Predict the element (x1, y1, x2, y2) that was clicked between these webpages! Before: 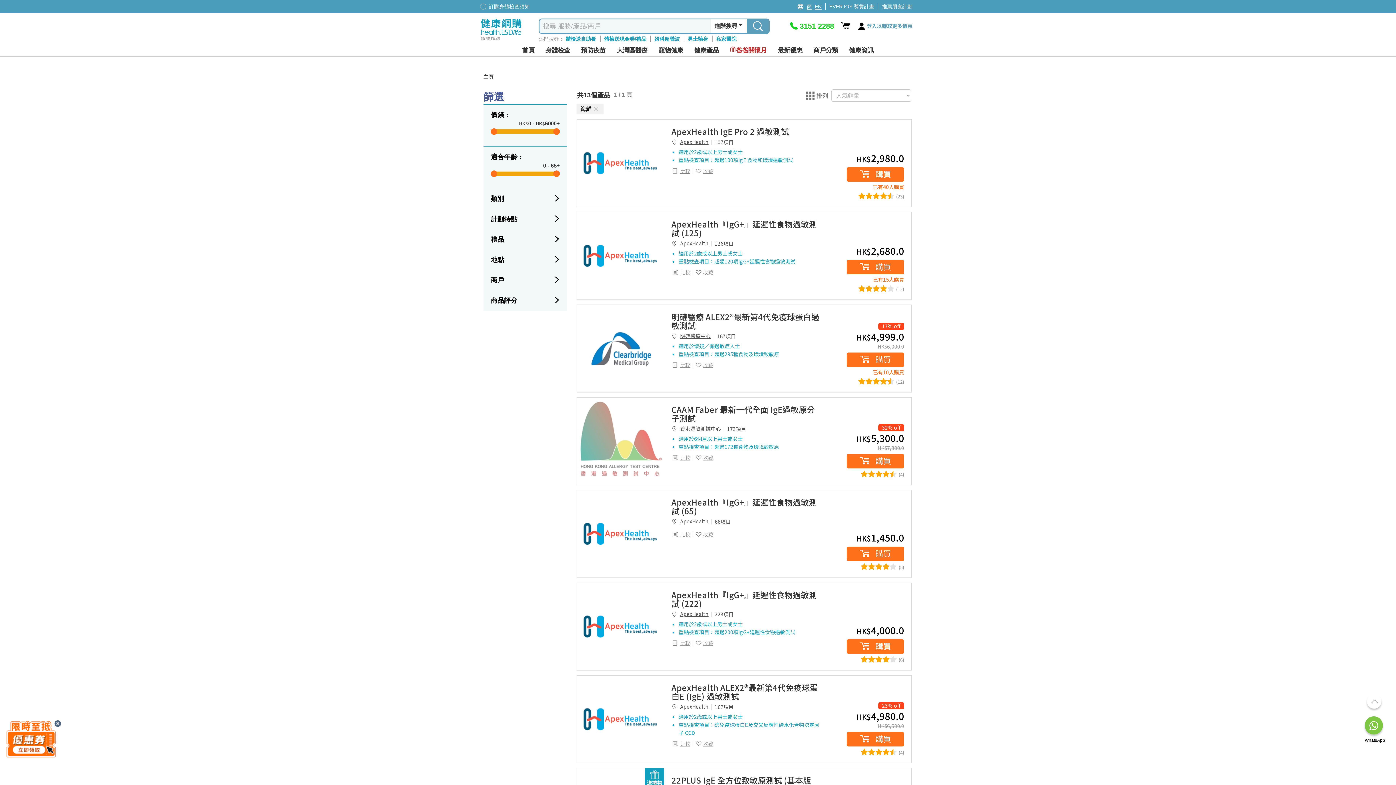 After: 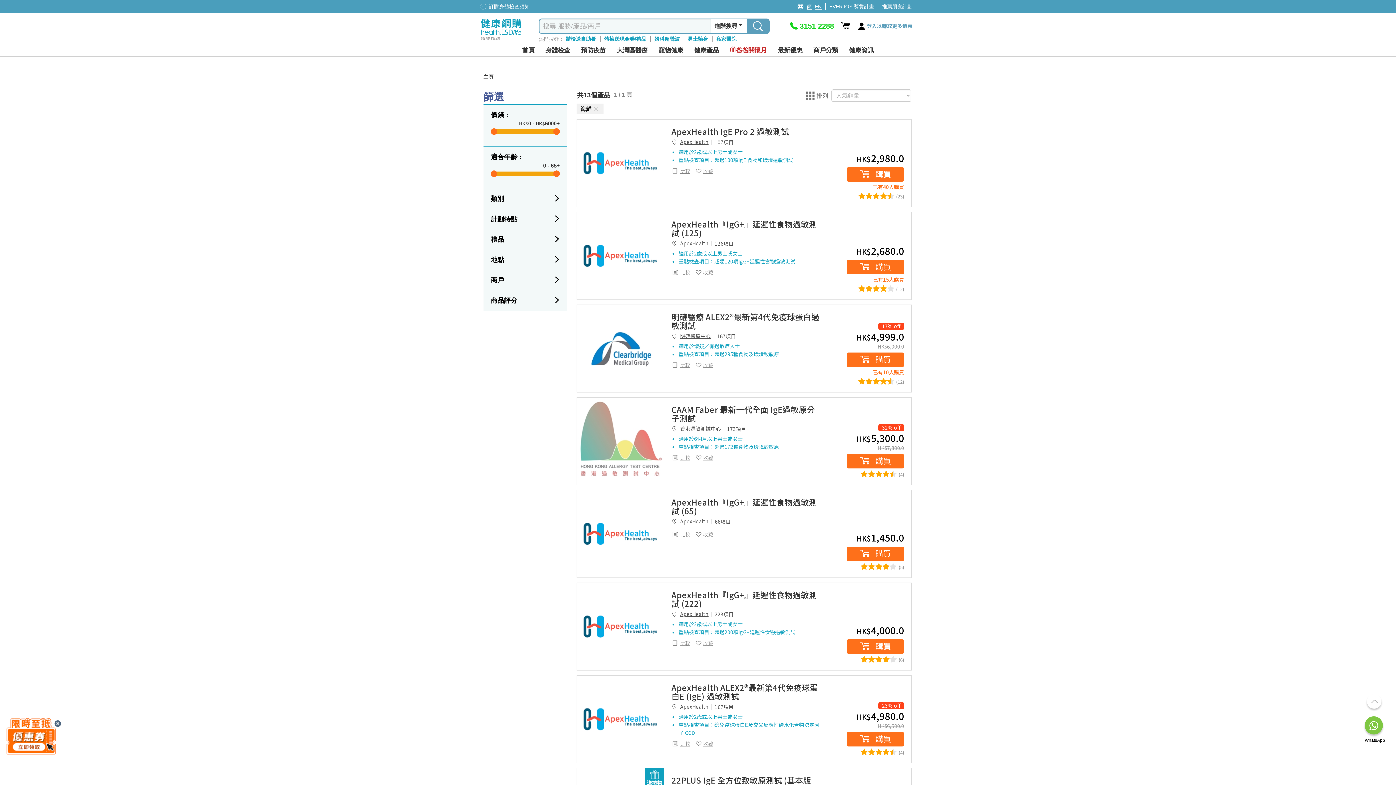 Action: bbox: (717, 332, 736, 340) label: 167項目